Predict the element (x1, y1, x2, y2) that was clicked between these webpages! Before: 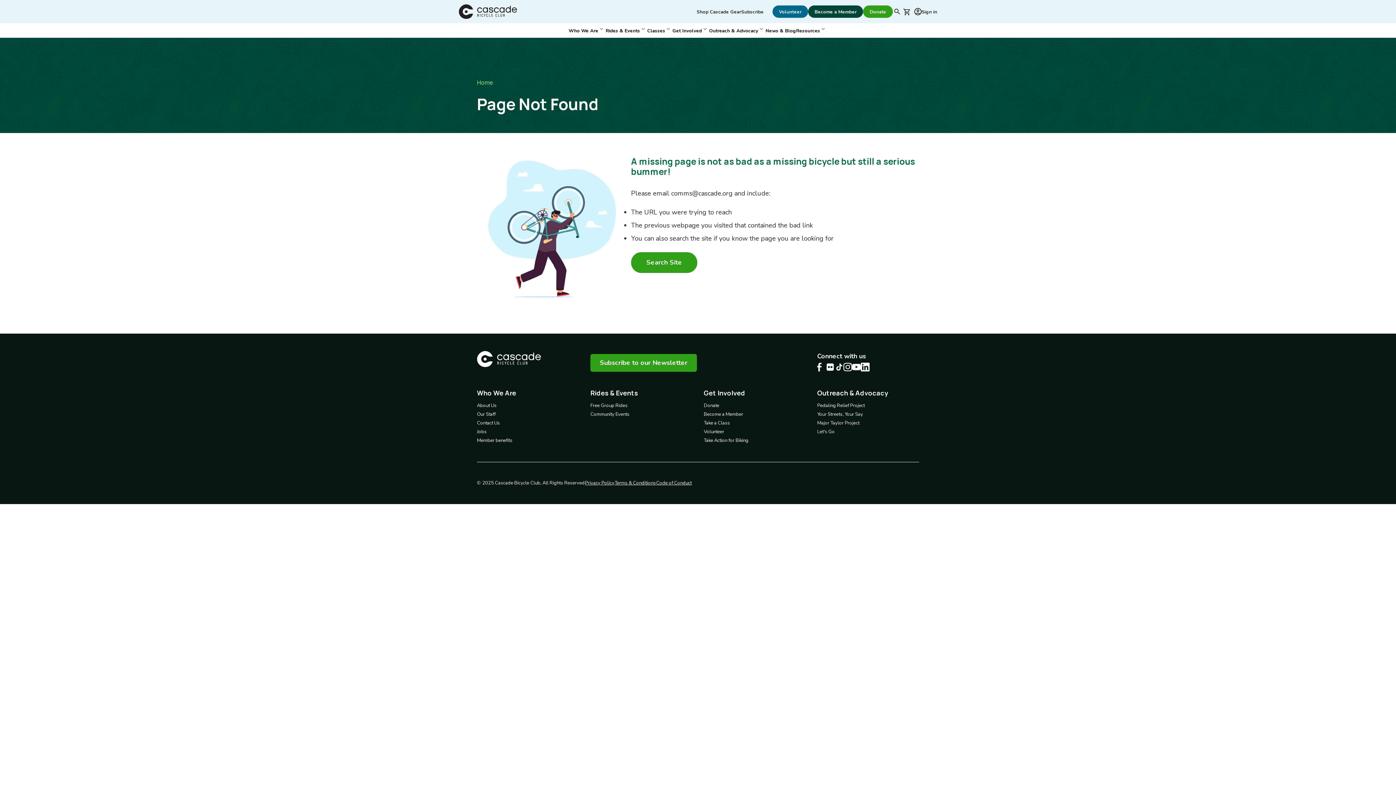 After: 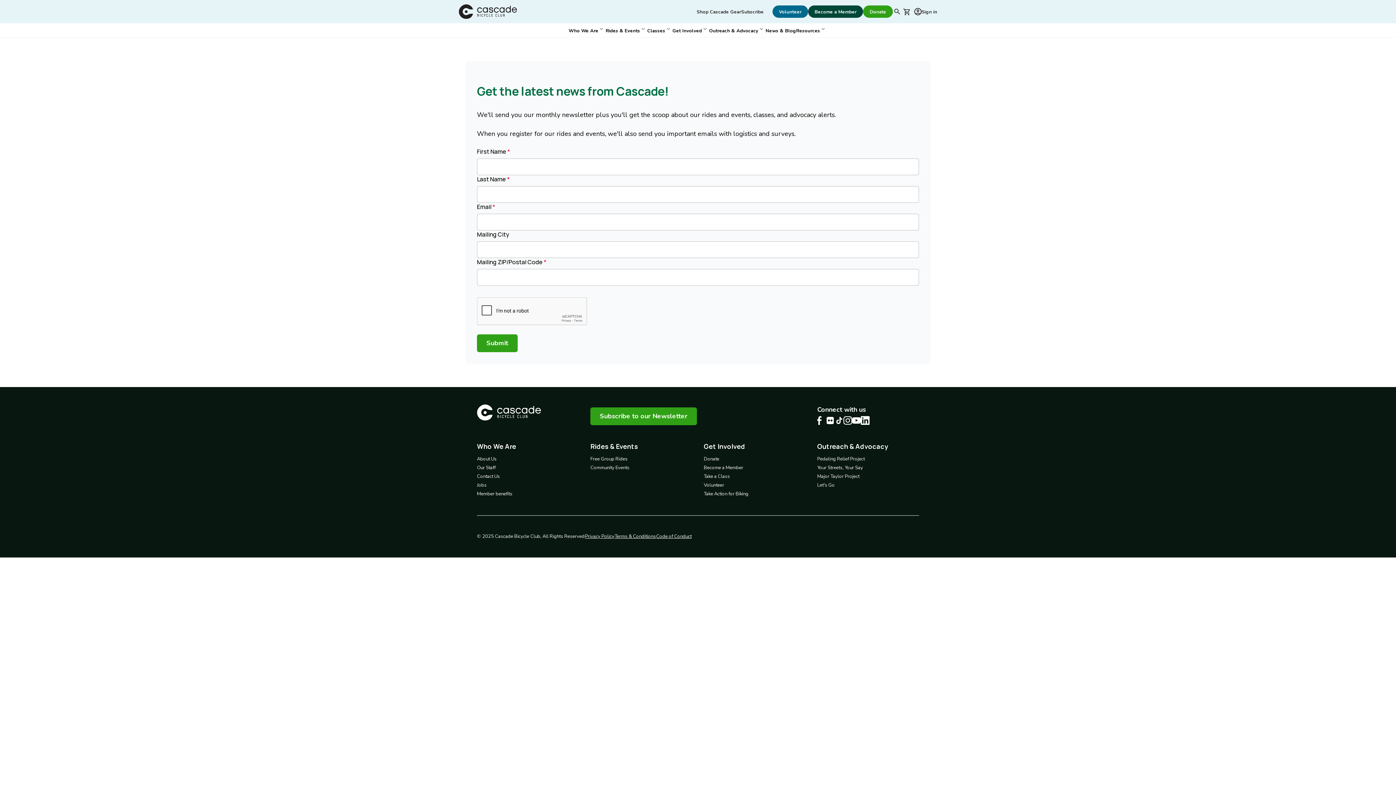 Action: label: Subscribe to our Newsletter bbox: (590, 354, 697, 372)